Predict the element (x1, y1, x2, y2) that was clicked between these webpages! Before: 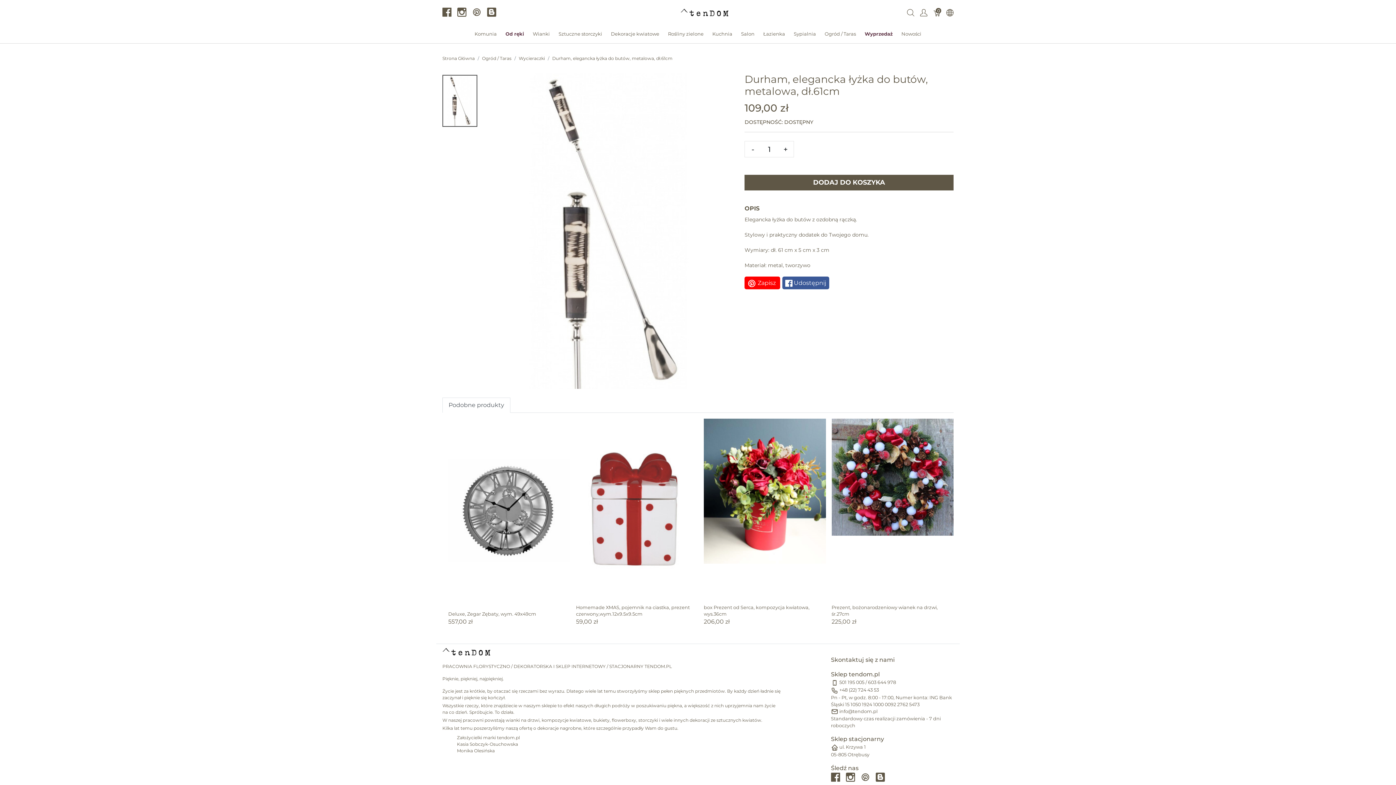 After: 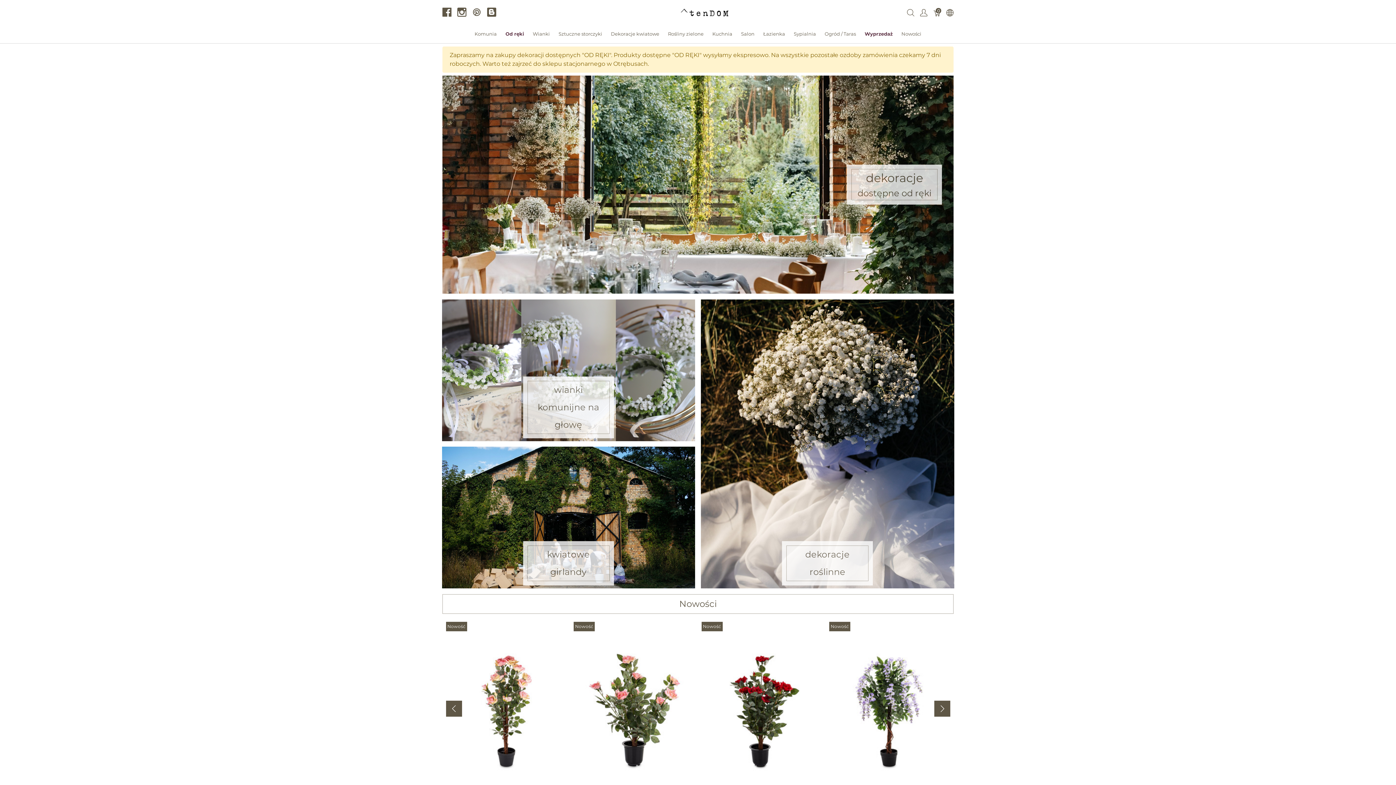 Action: bbox: (442, 55, 474, 61) label: Strona Główna